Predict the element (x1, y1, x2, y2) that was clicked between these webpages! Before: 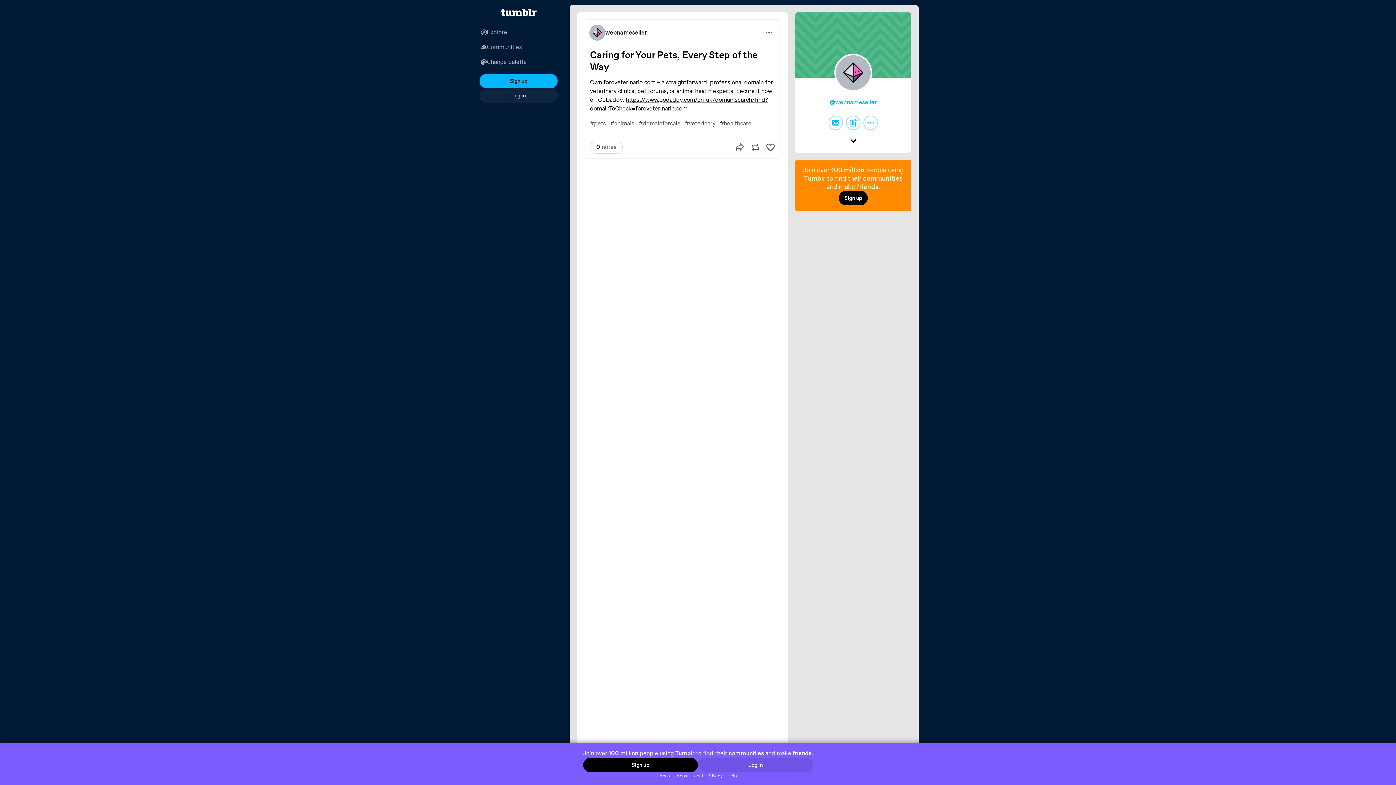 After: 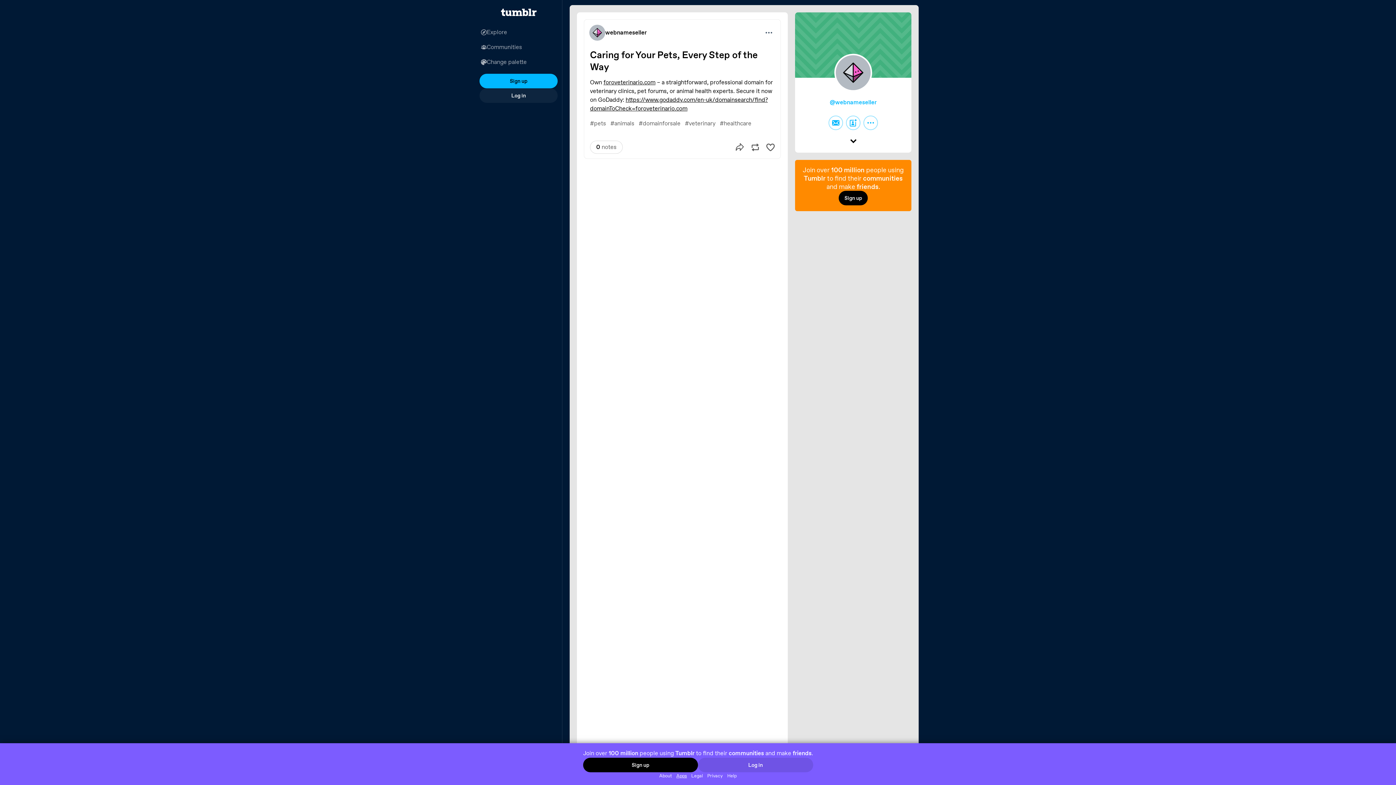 Action: bbox: (674, 772, 689, 779) label: Apps